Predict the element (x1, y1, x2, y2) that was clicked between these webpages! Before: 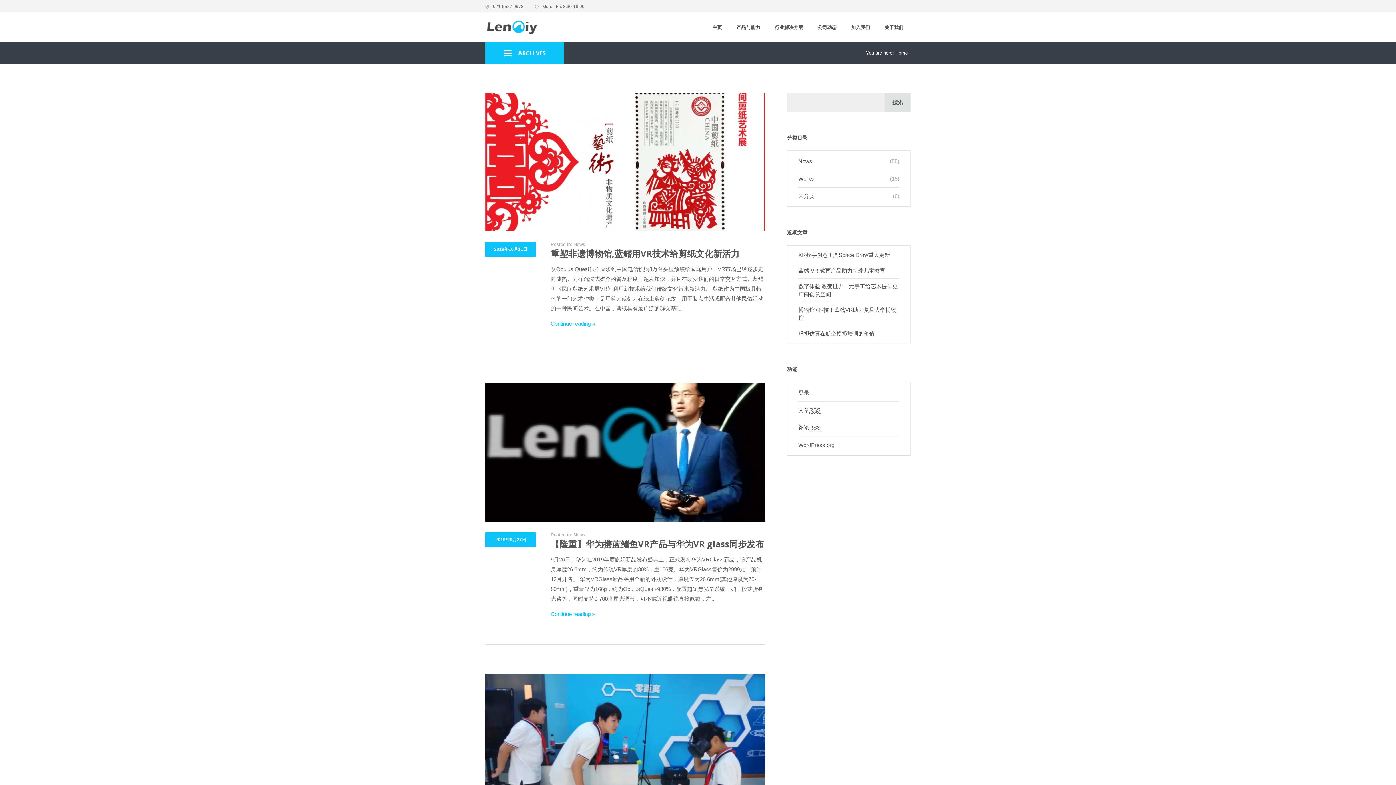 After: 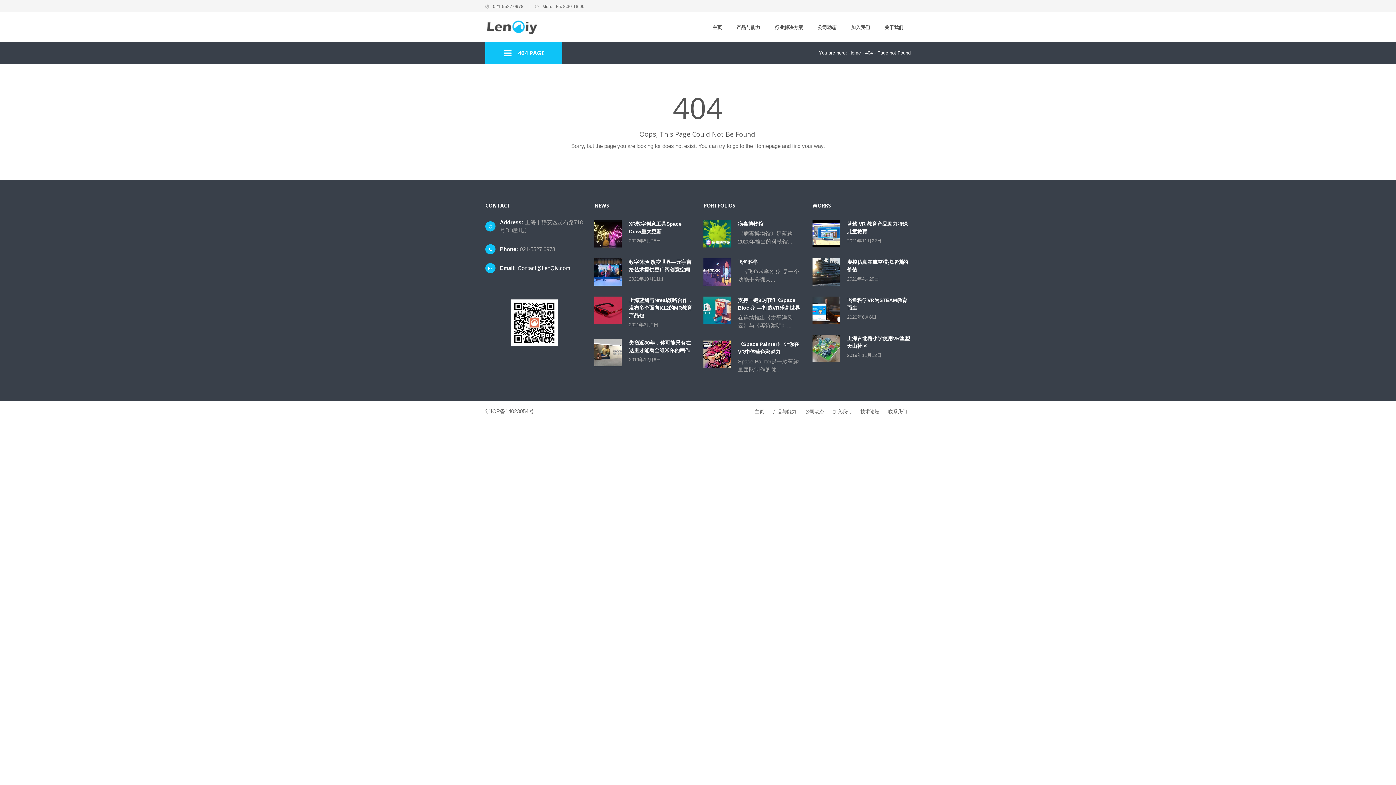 Action: bbox: (798, 156, 812, 166) label: News